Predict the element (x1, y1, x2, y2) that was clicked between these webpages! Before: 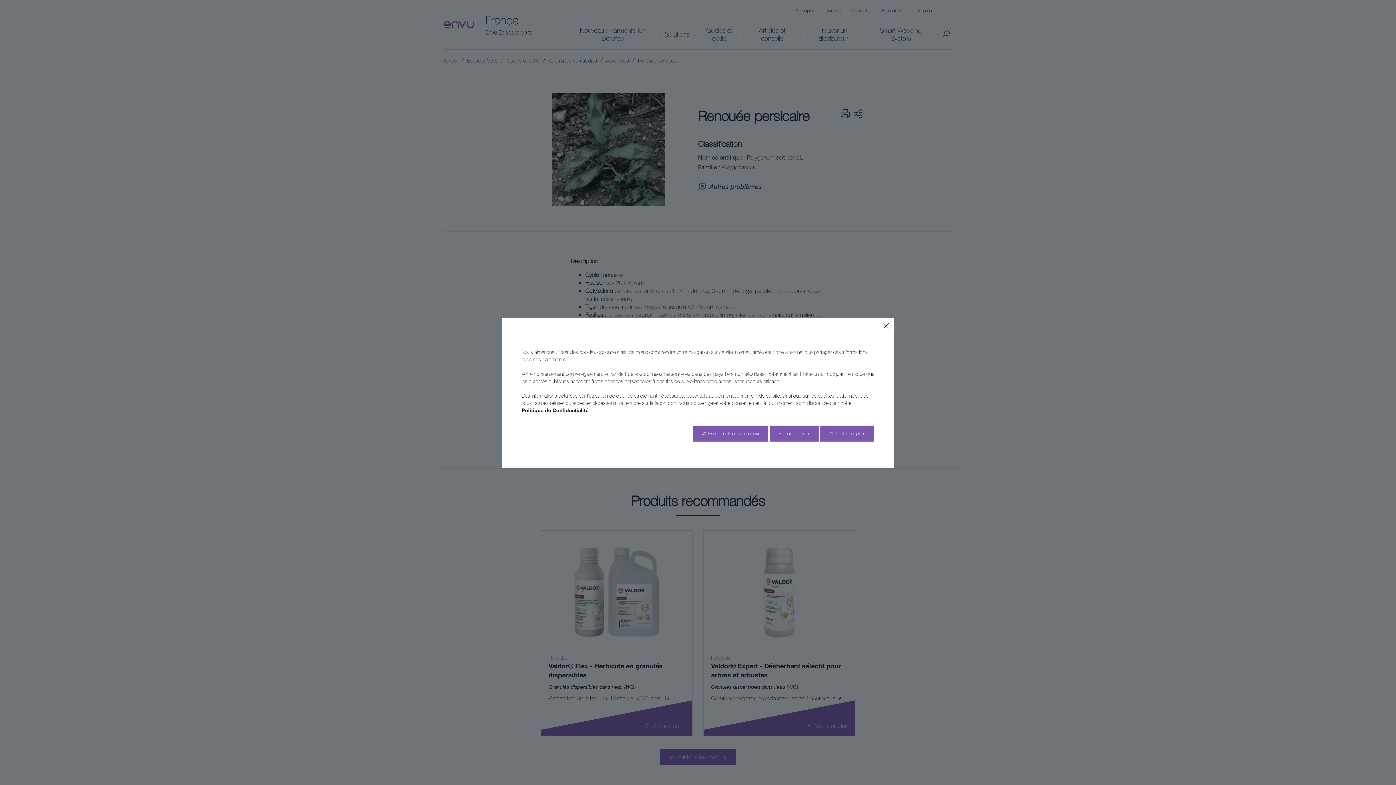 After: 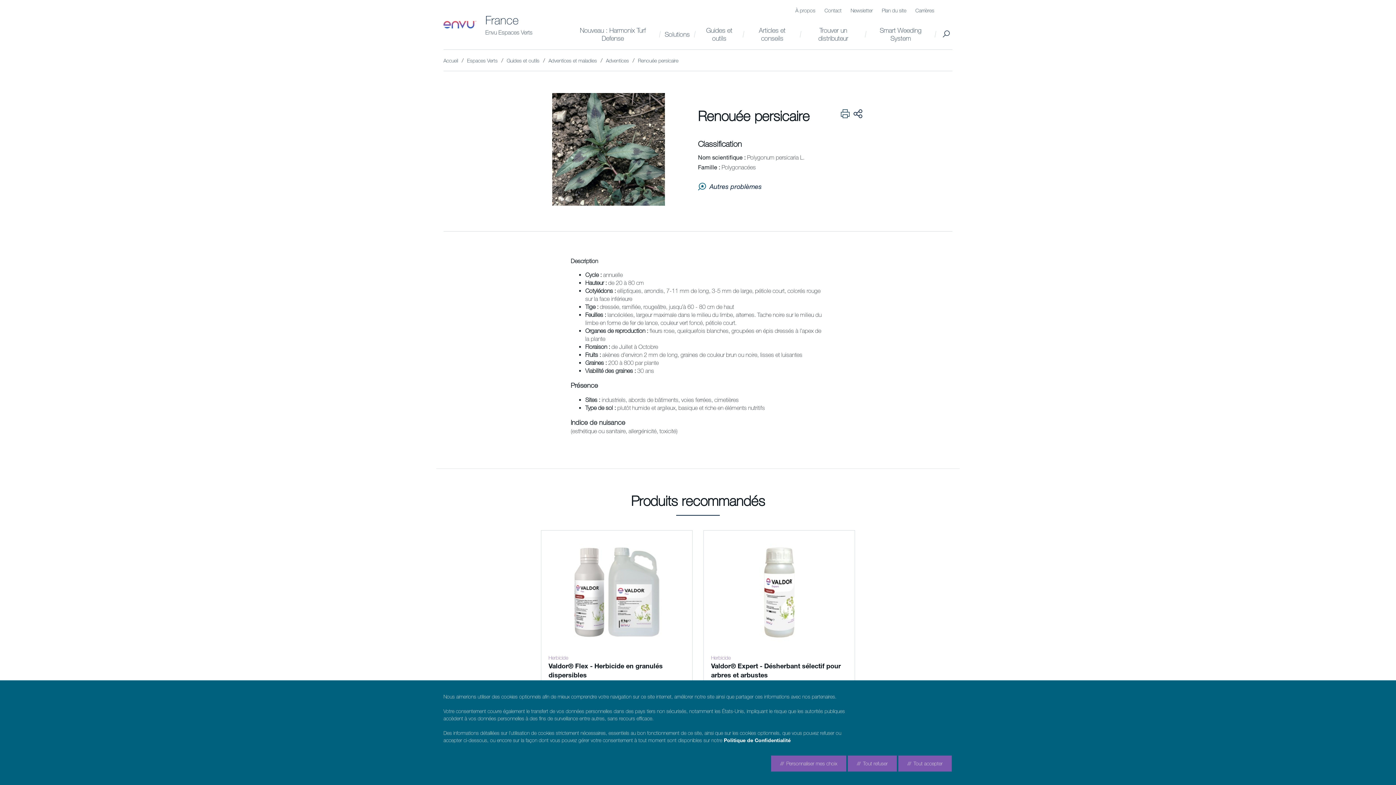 Action: bbox: (883, 323, 889, 328) label: Close